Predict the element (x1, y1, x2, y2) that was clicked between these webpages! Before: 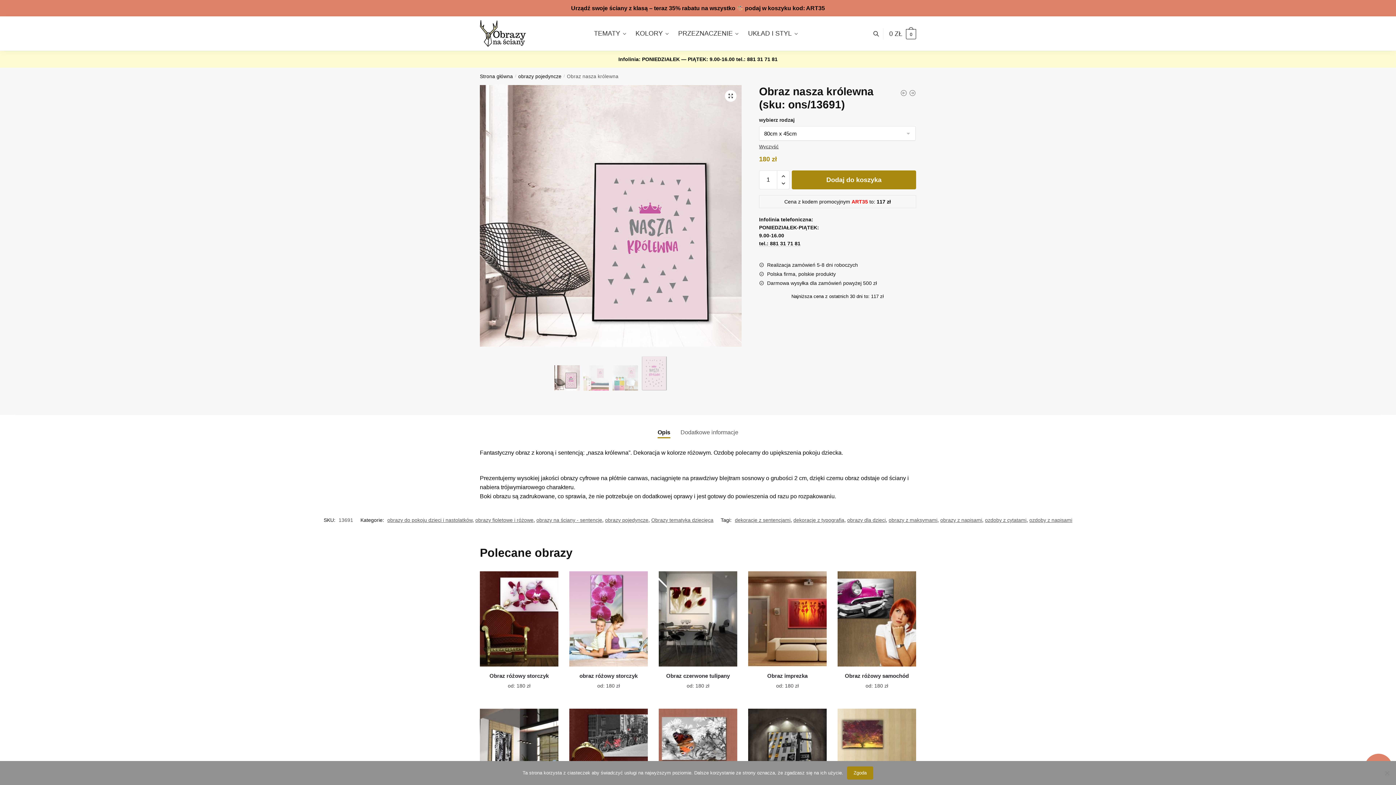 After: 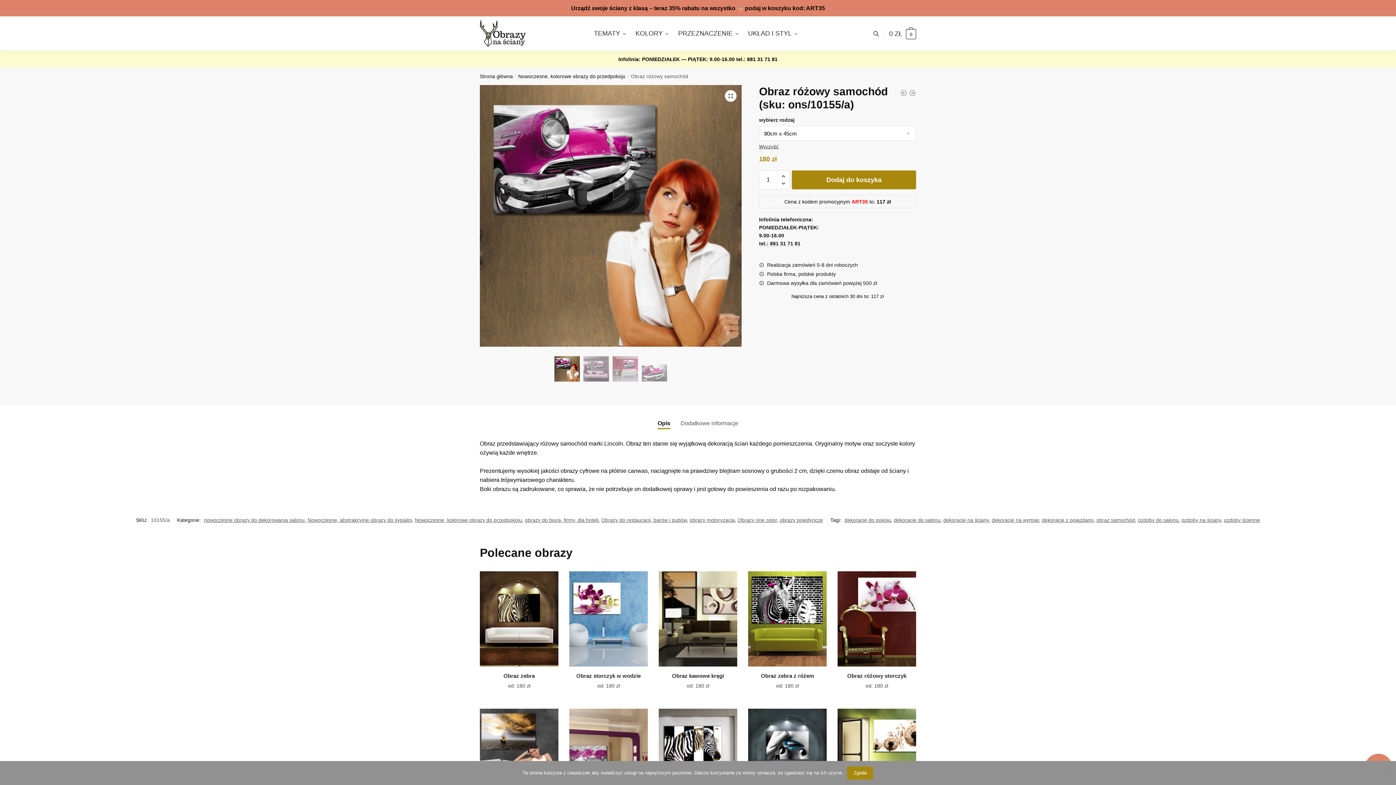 Action: bbox: (837, 672, 916, 680) label: Obraz różowy samochód